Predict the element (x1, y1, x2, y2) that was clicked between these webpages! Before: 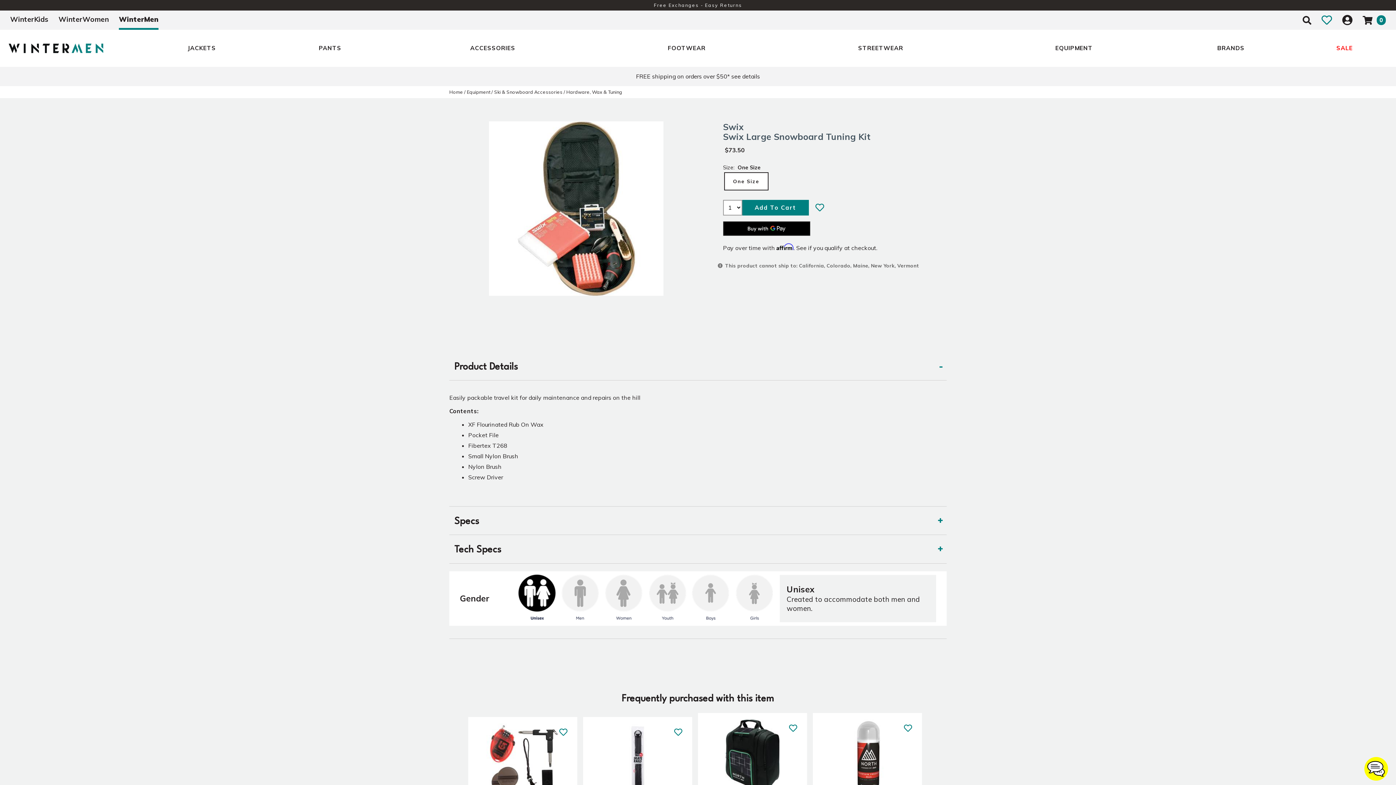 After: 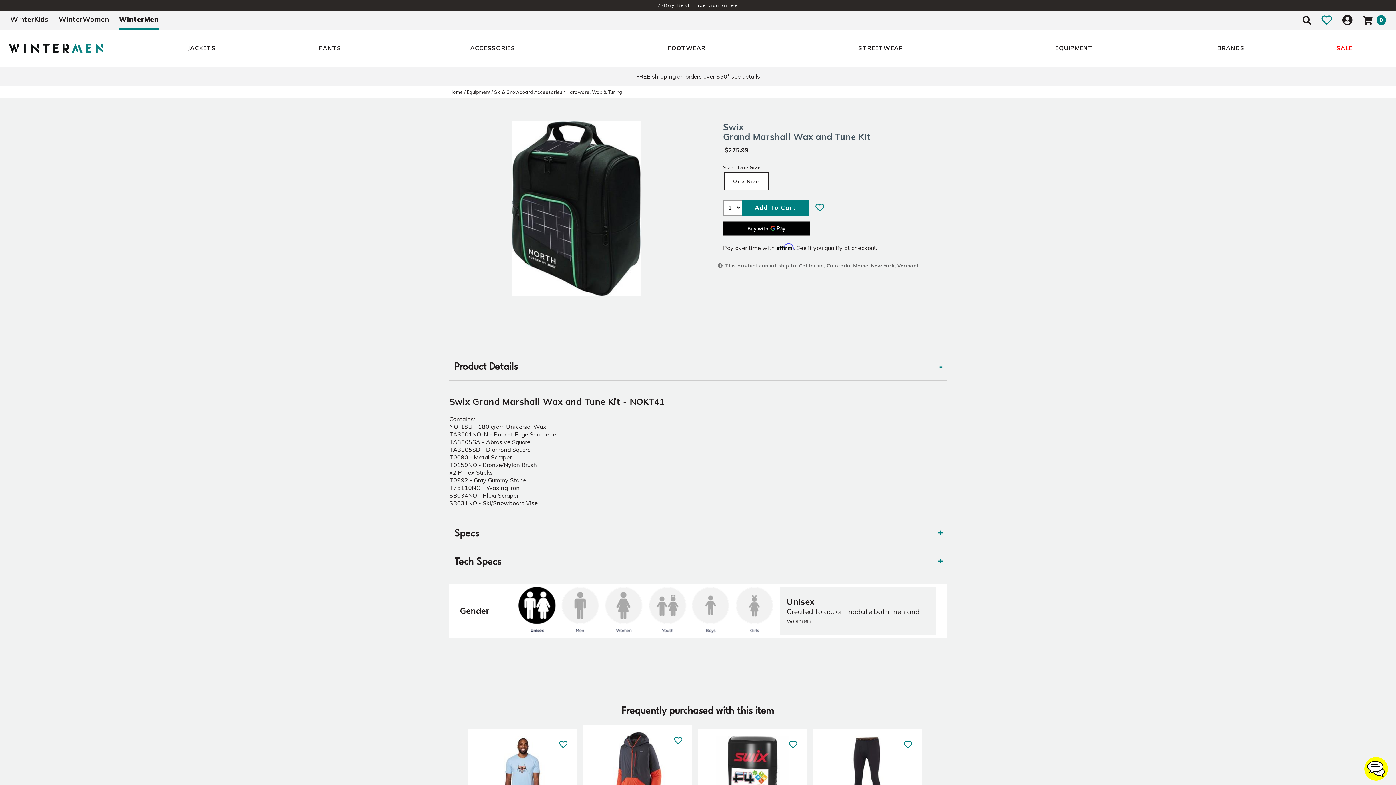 Action: bbox: (698, 713, 807, 800)